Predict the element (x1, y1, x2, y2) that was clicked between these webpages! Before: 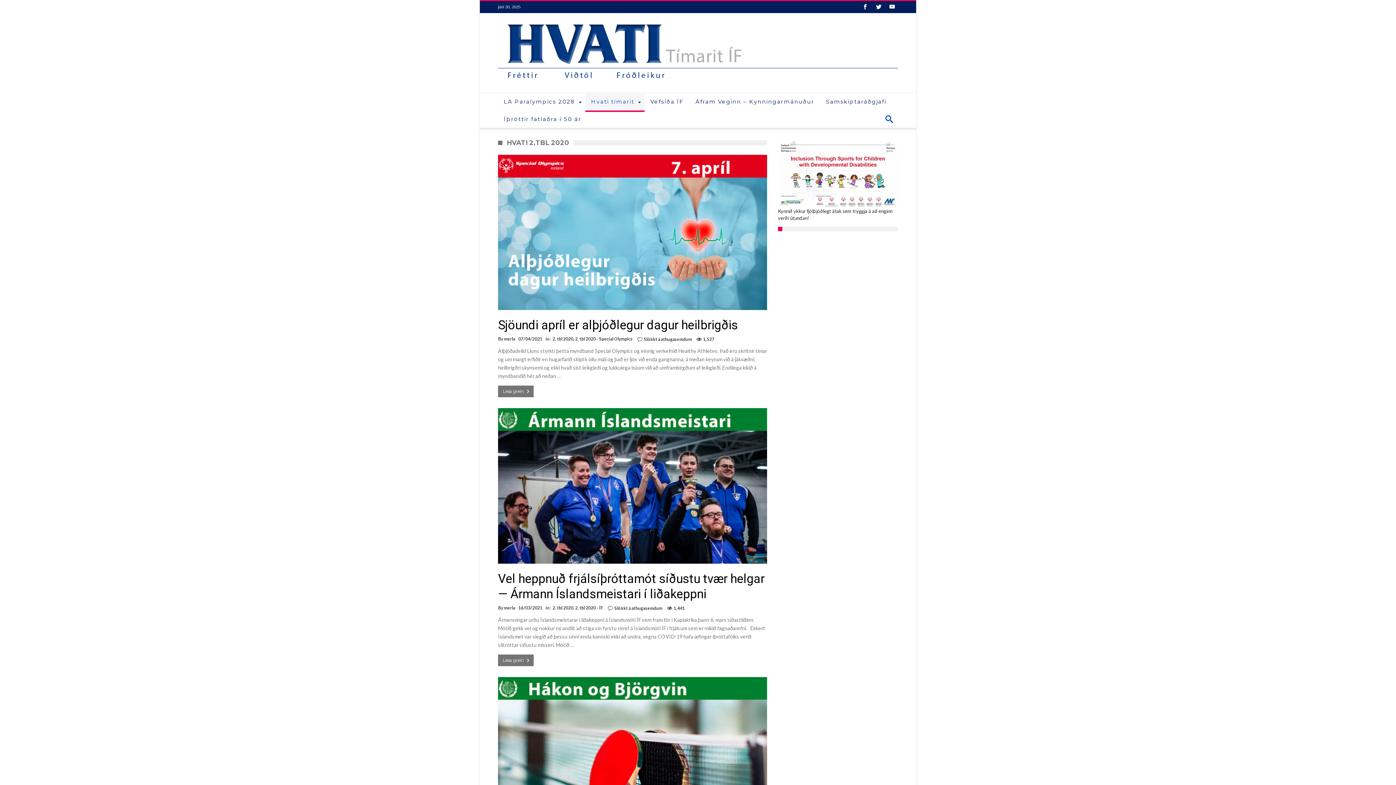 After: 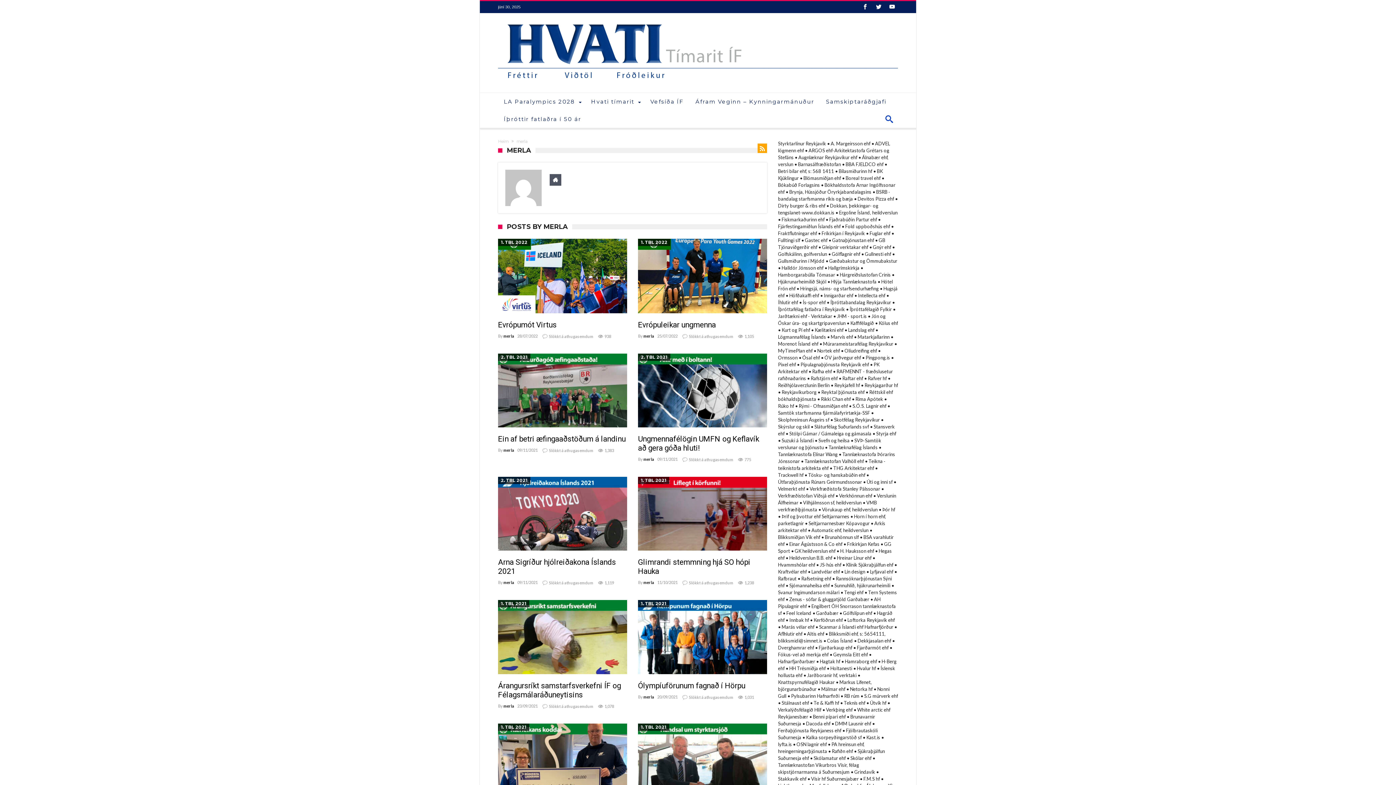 Action: bbox: (504, 605, 515, 611) label: merla